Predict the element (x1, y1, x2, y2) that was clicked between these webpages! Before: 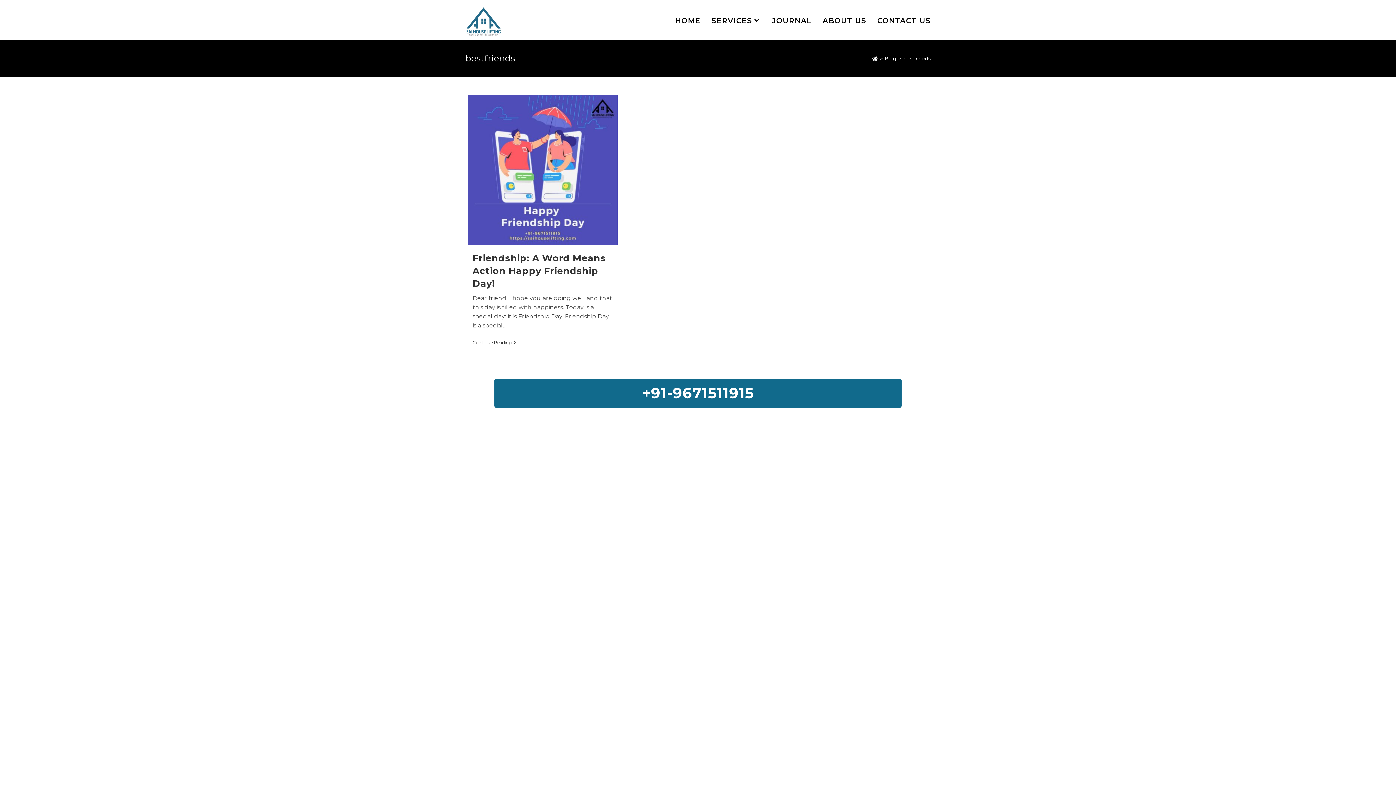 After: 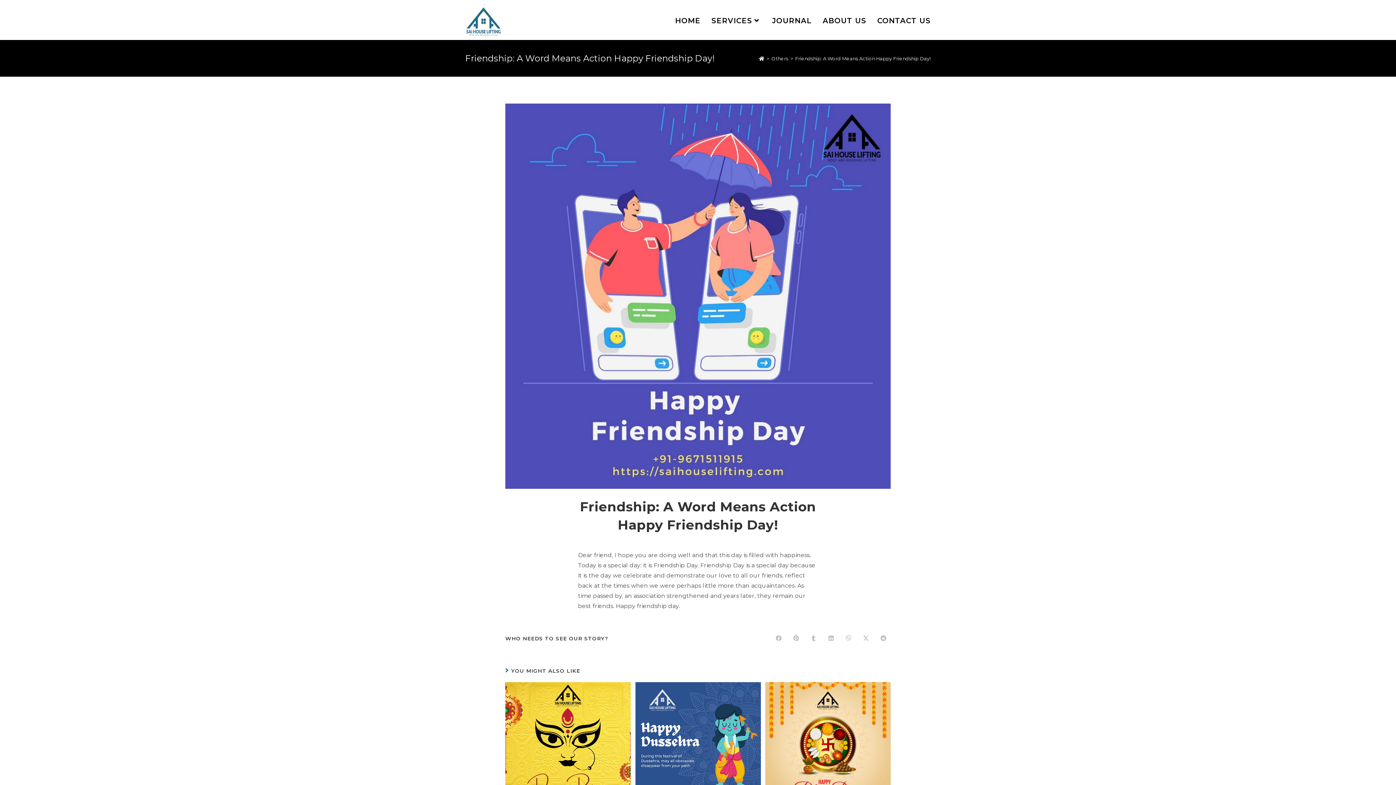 Action: label: Friendship: A Word Means Action Happy Friendship Day! bbox: (472, 252, 605, 289)